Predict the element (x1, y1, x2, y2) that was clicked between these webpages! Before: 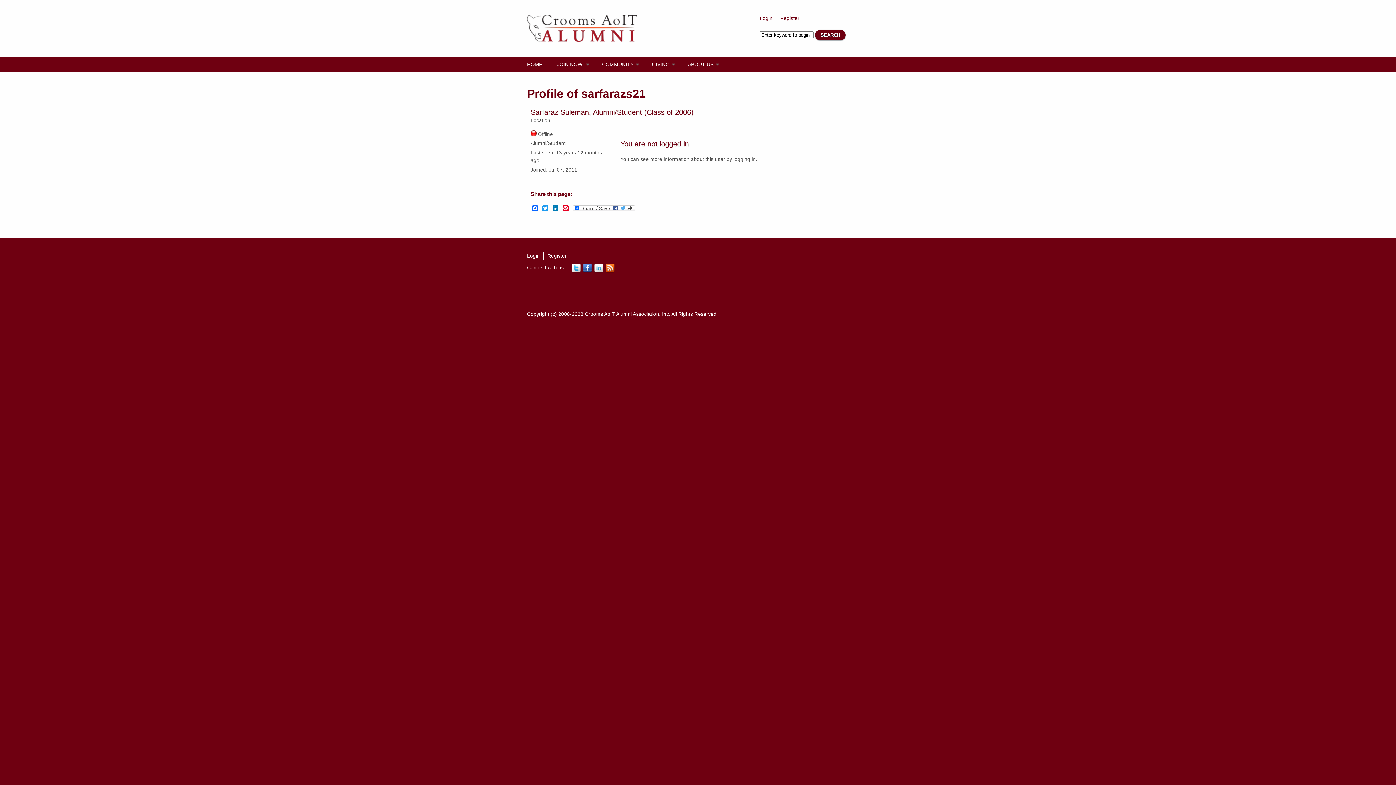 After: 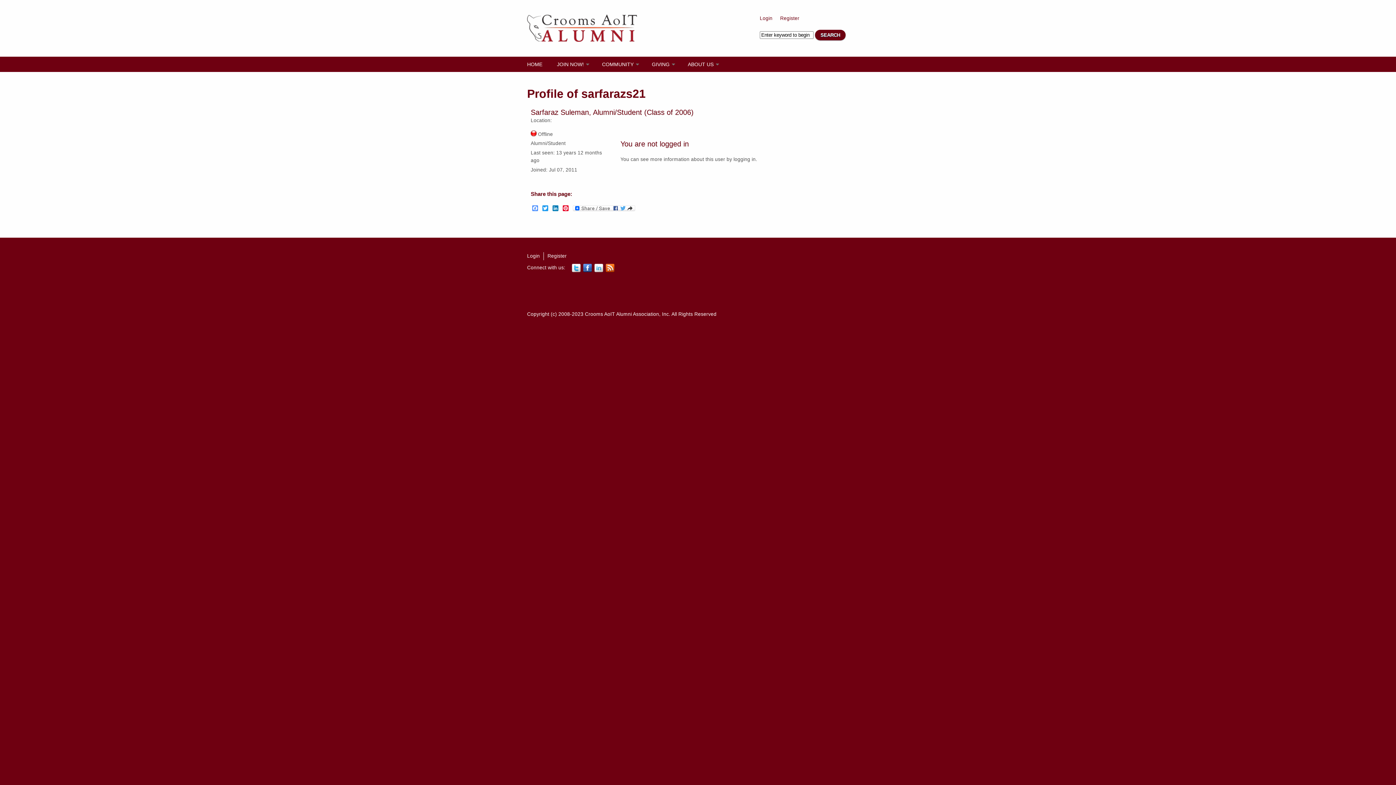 Action: bbox: (530, 205, 539, 211) label: Facebook